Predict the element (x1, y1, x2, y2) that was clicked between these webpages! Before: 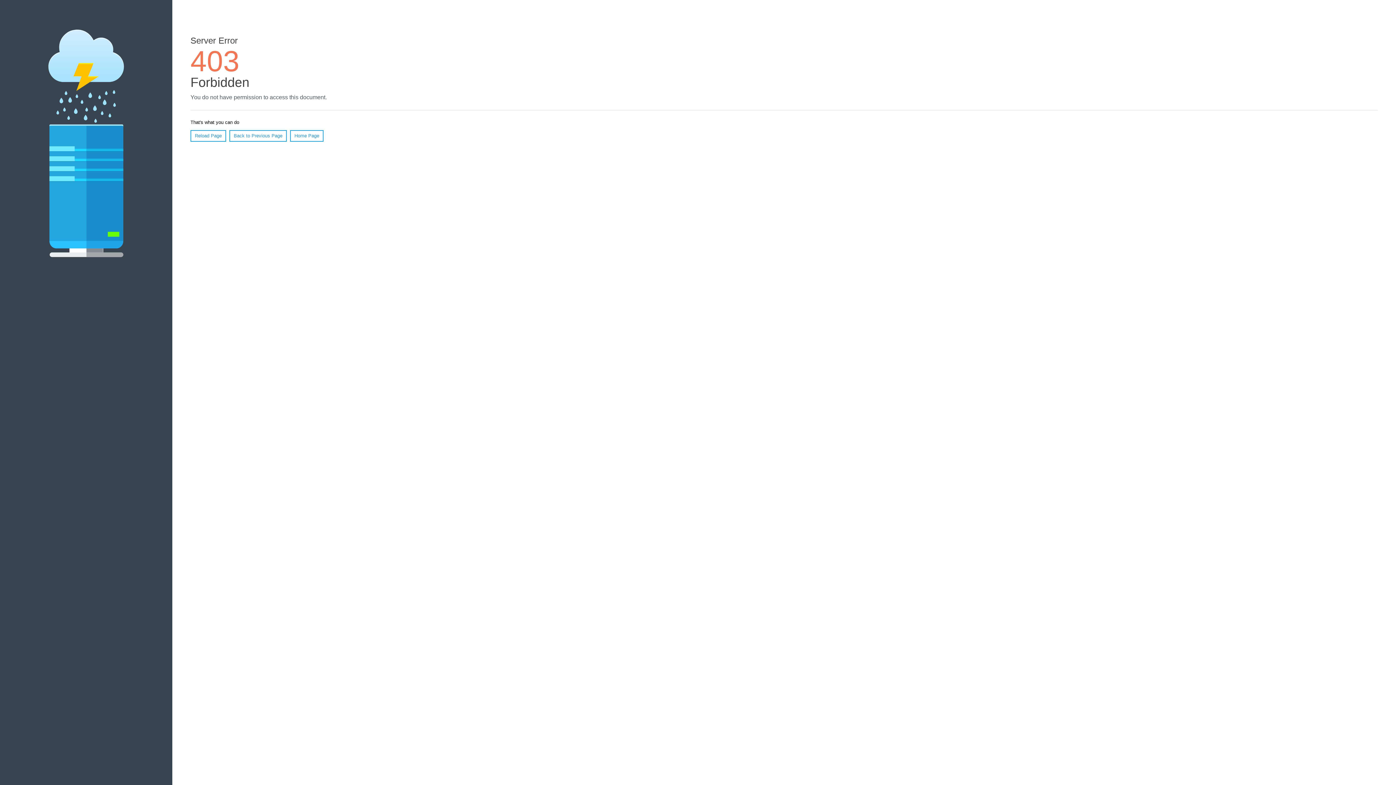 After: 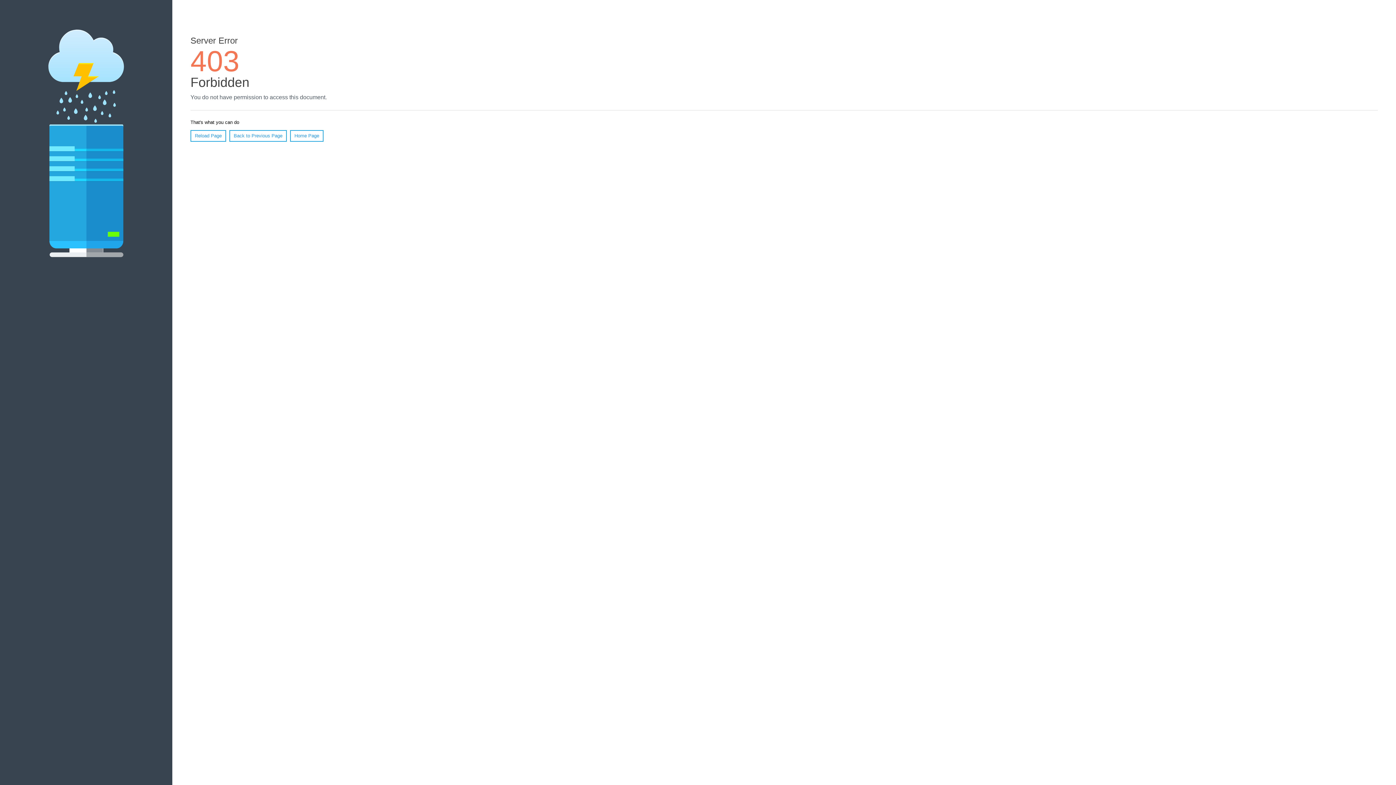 Action: label: Home Page bbox: (290, 130, 323, 141)